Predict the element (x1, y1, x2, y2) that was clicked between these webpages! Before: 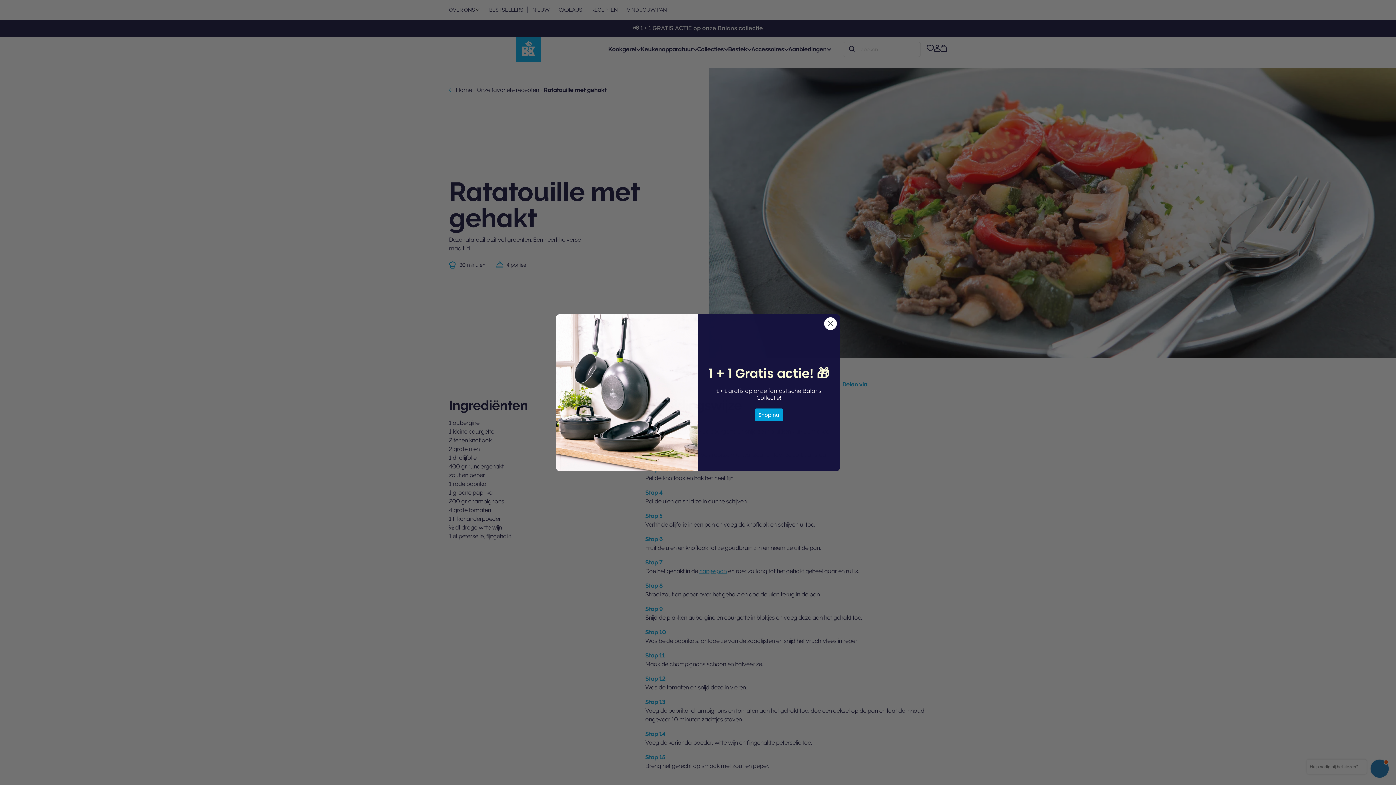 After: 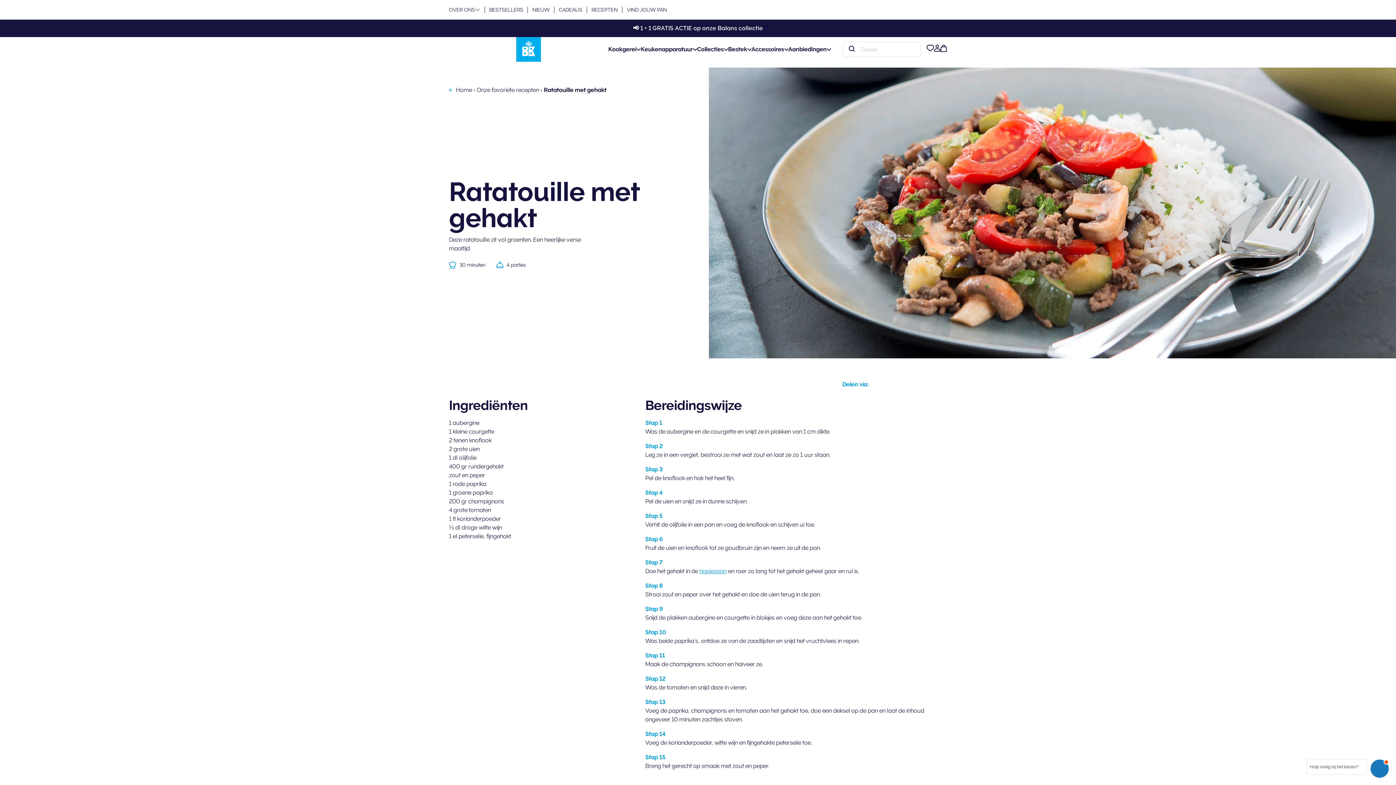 Action: label: Close dialog bbox: (824, 317, 837, 330)